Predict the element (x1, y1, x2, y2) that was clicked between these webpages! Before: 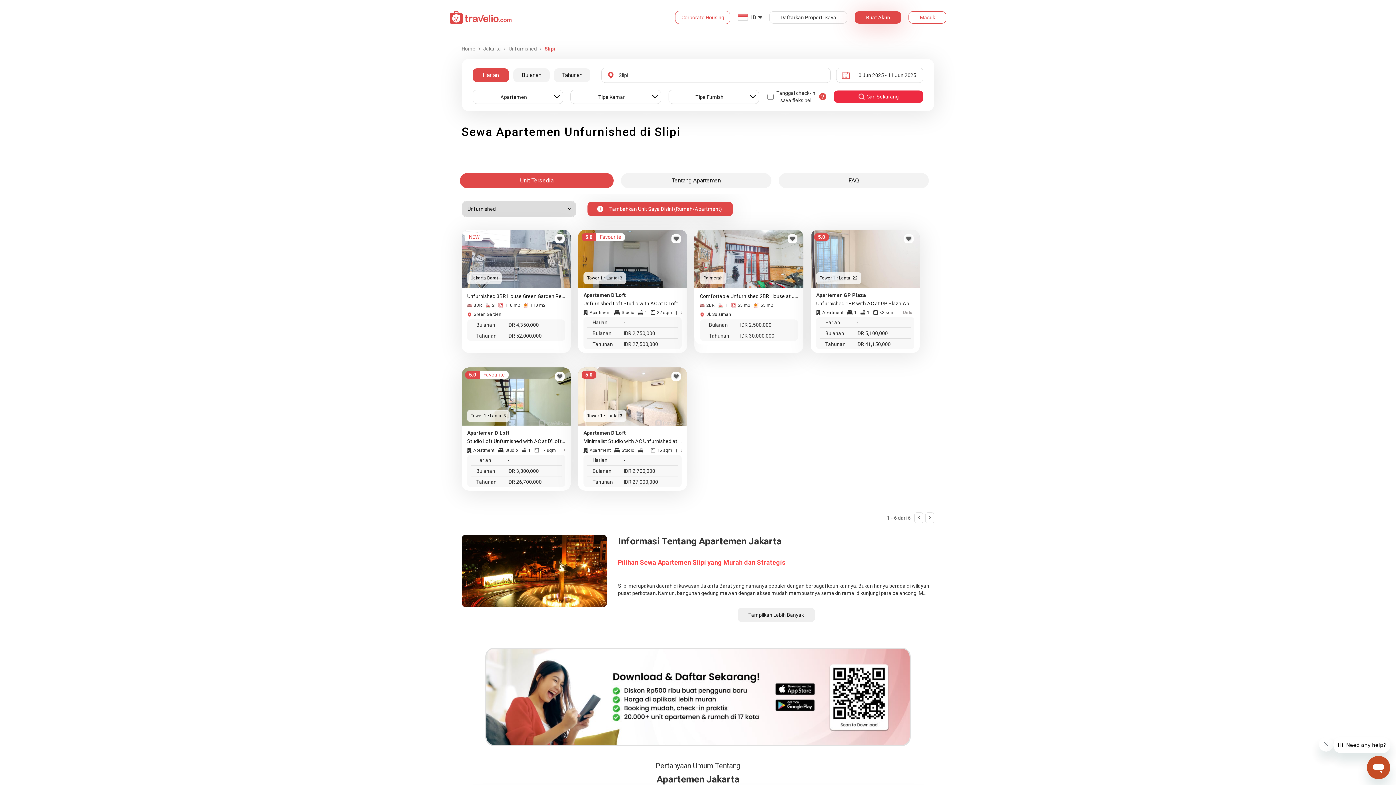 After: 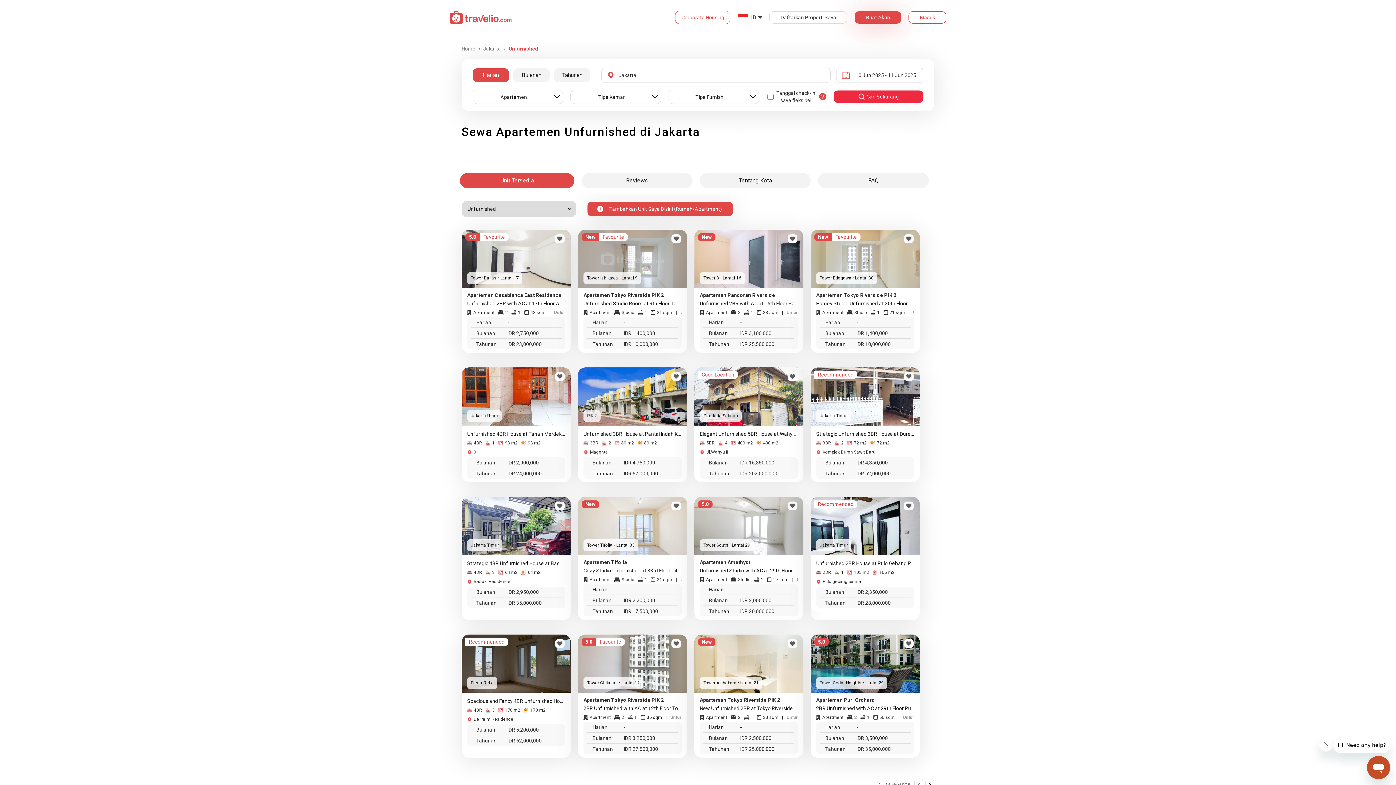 Action: label: Unfurnished bbox: (508, 45, 537, 51)